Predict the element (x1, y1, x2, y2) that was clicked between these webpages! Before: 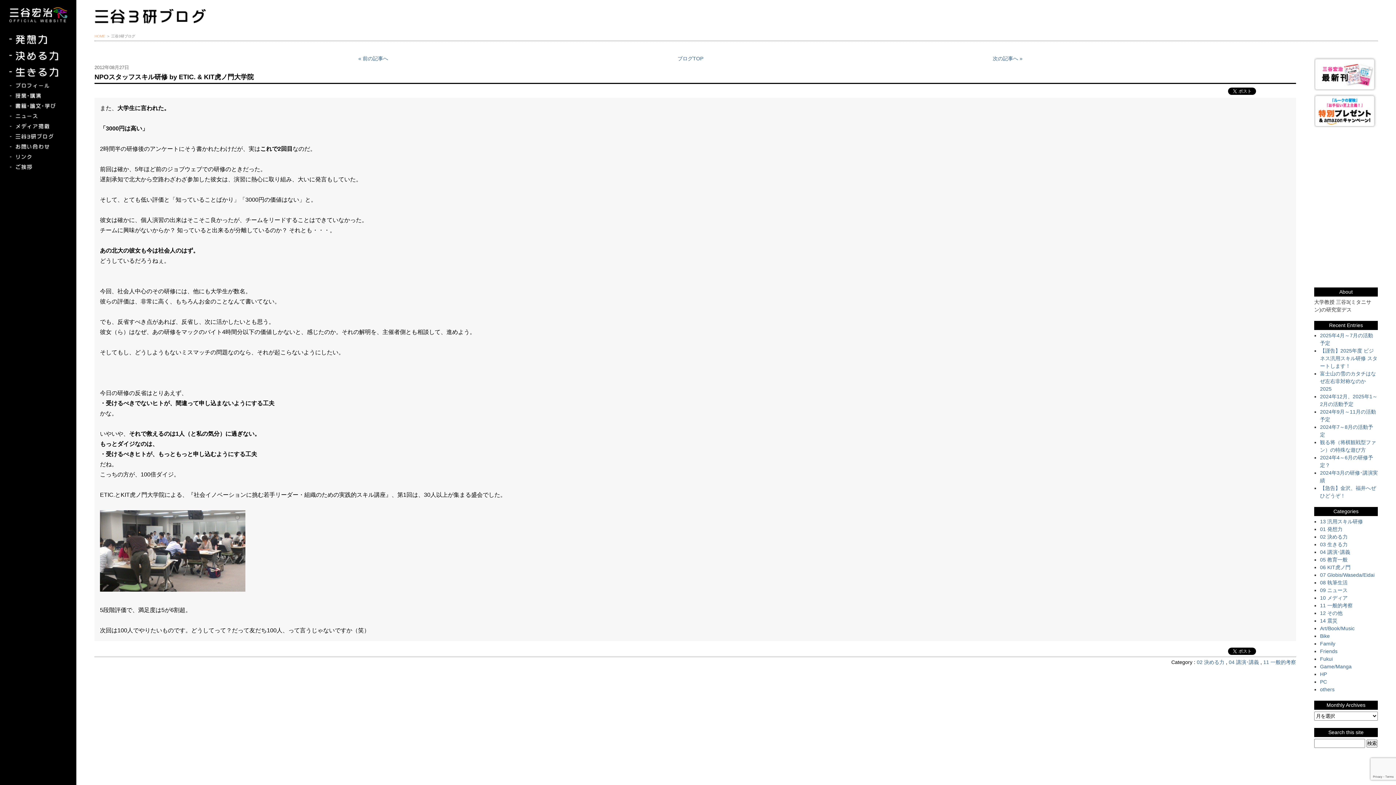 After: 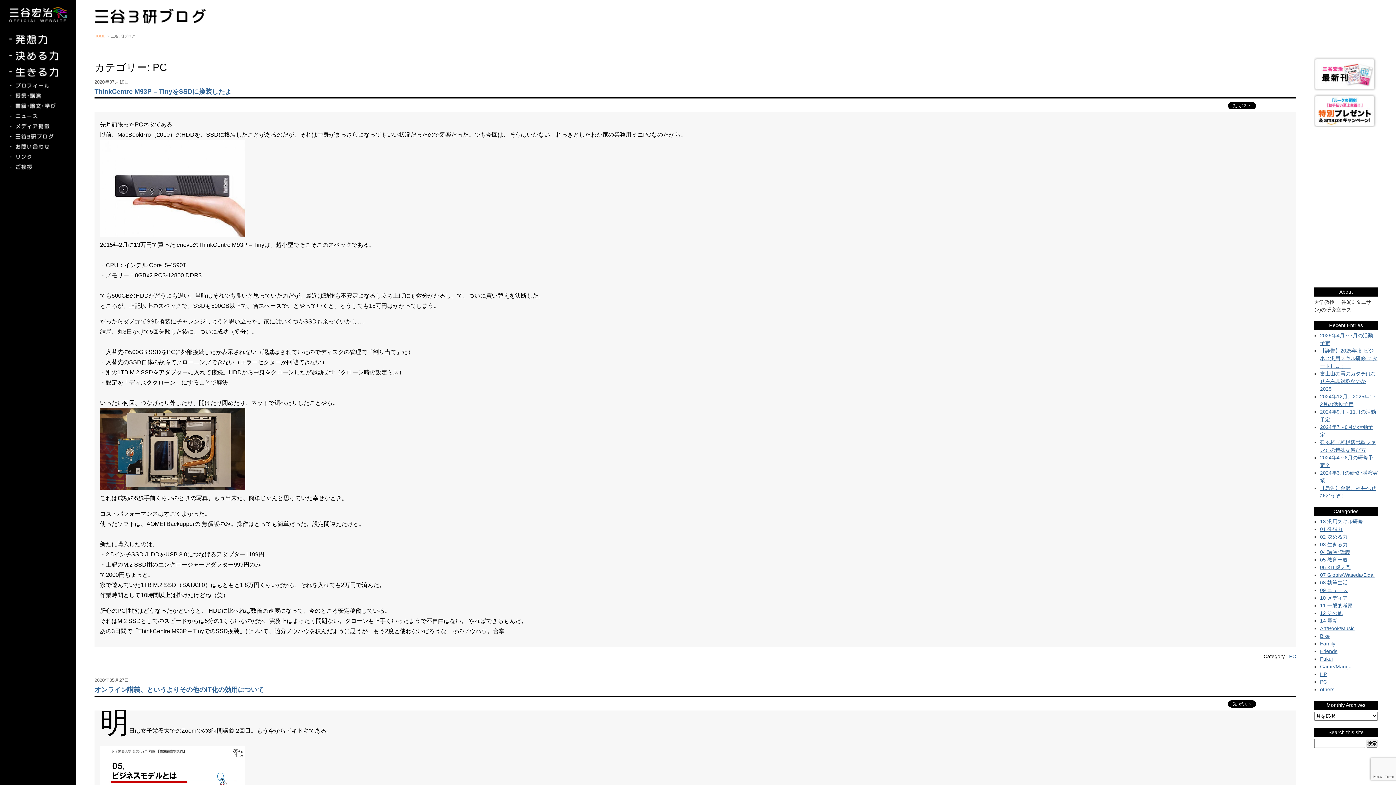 Action: label: PC bbox: (1320, 679, 1327, 685)